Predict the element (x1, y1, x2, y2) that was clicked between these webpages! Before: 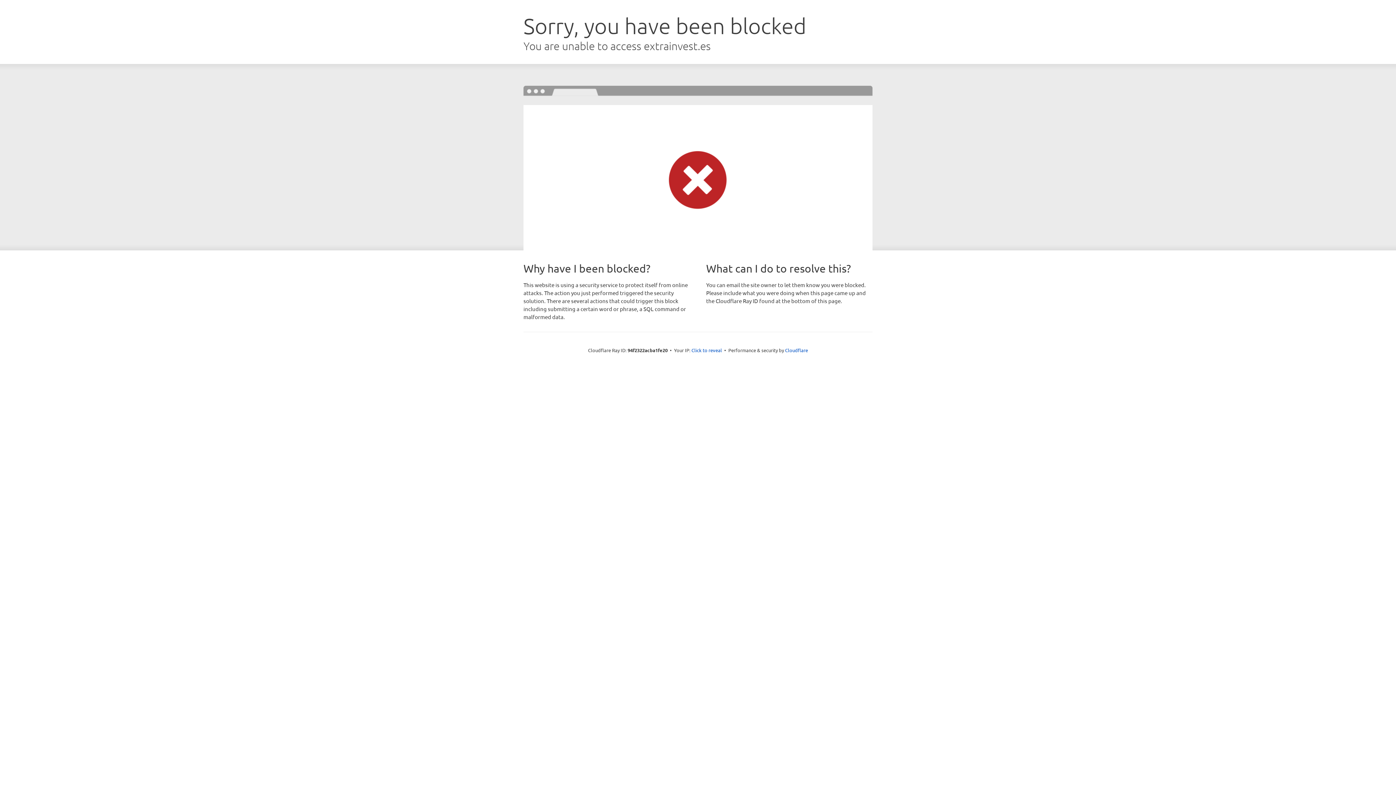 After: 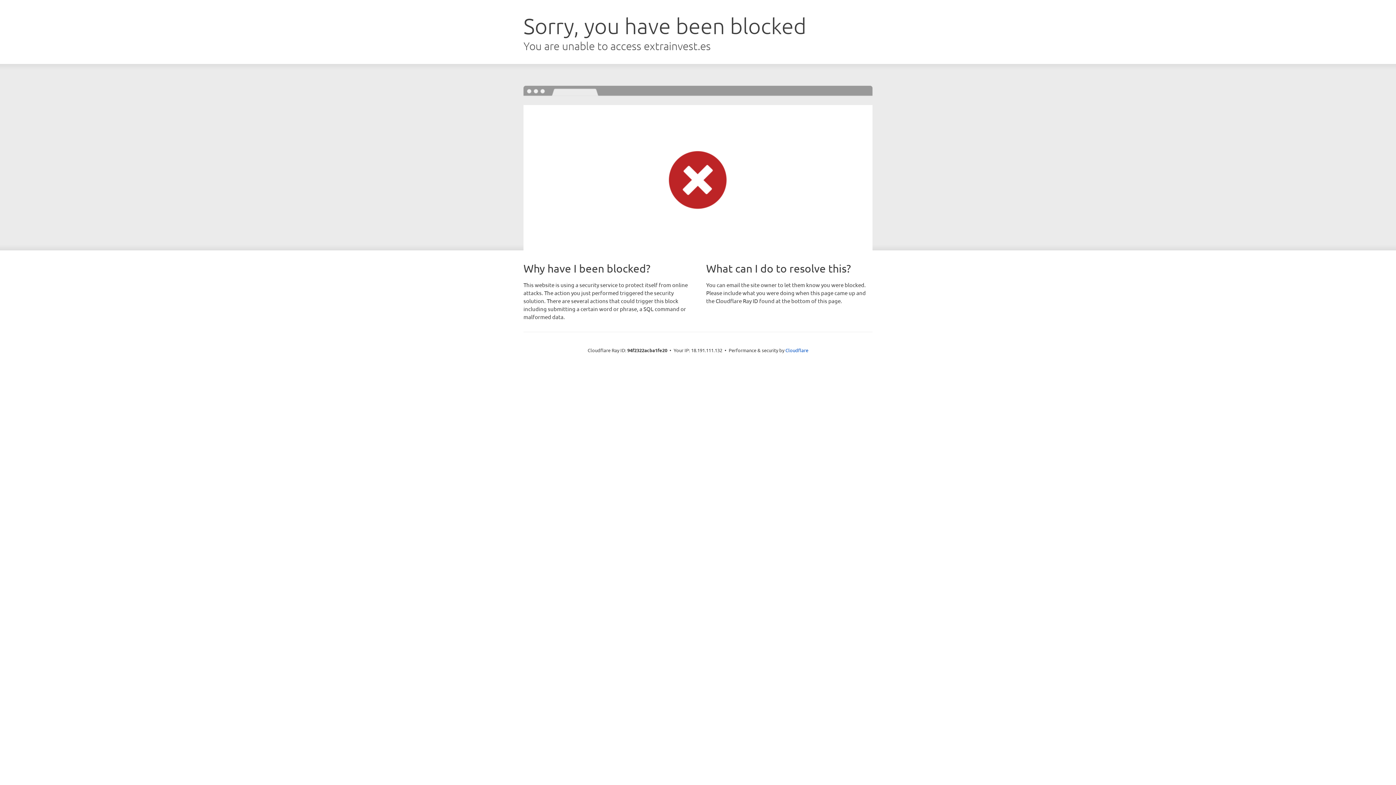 Action: label: Click to reveal bbox: (691, 346, 722, 353)